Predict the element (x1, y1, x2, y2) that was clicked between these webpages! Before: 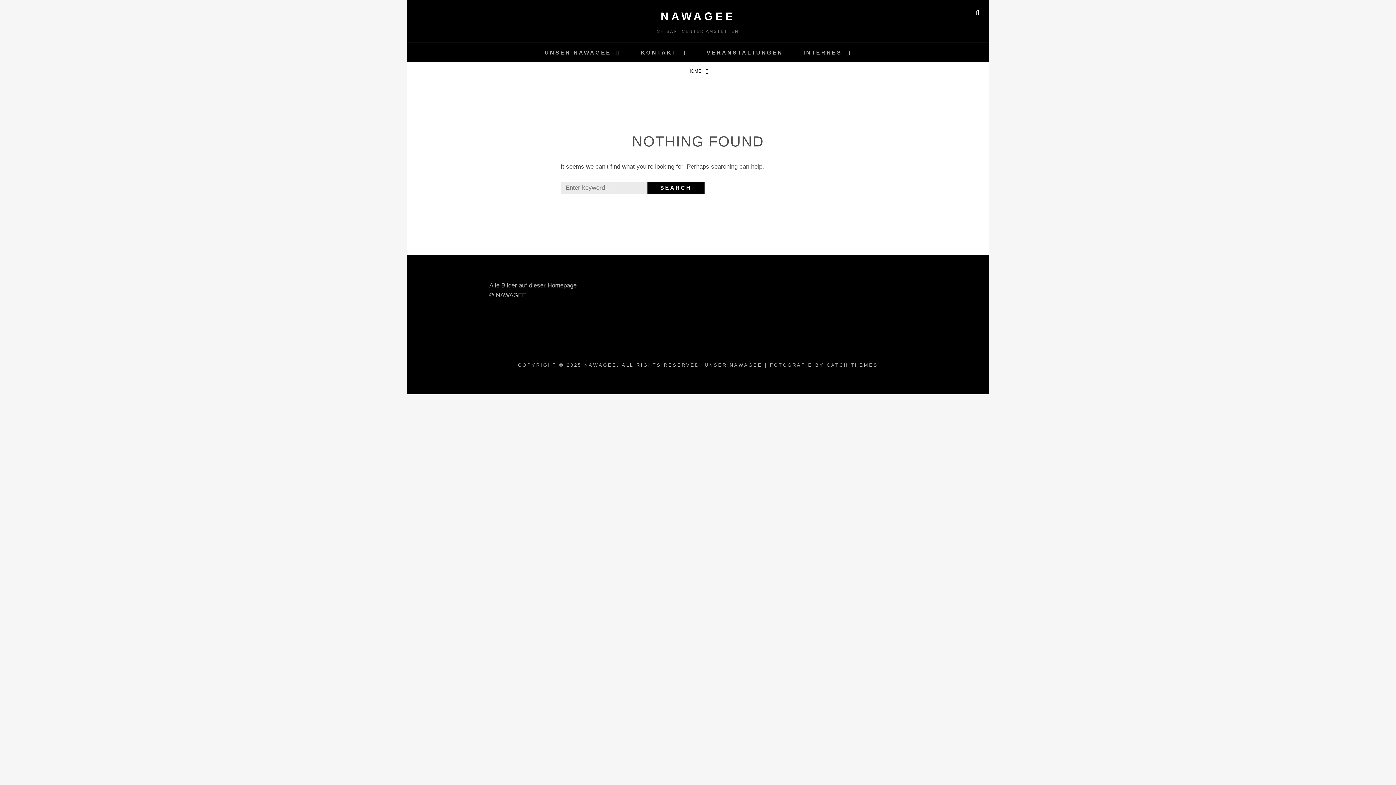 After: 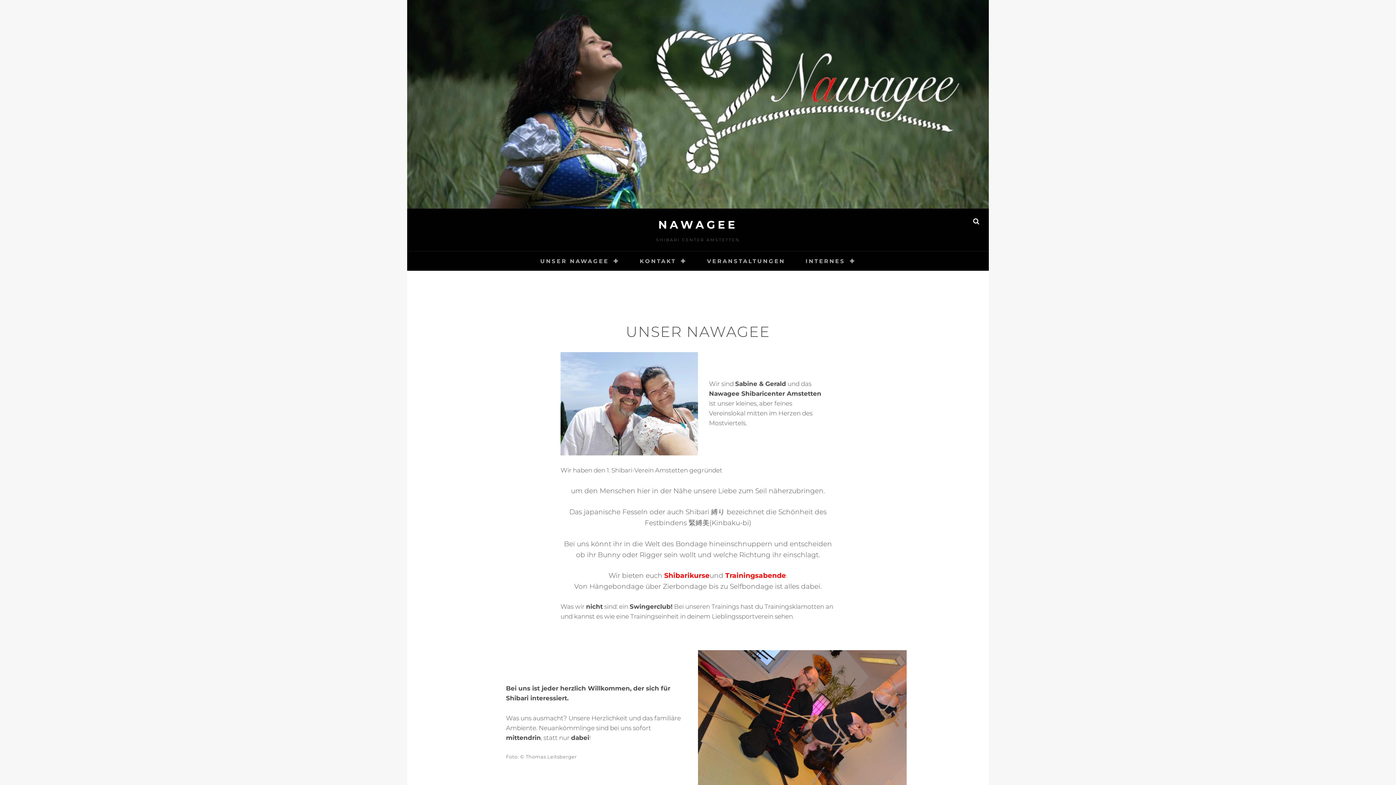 Action: label: UNSER NAWAGEE bbox: (704, 362, 762, 368)